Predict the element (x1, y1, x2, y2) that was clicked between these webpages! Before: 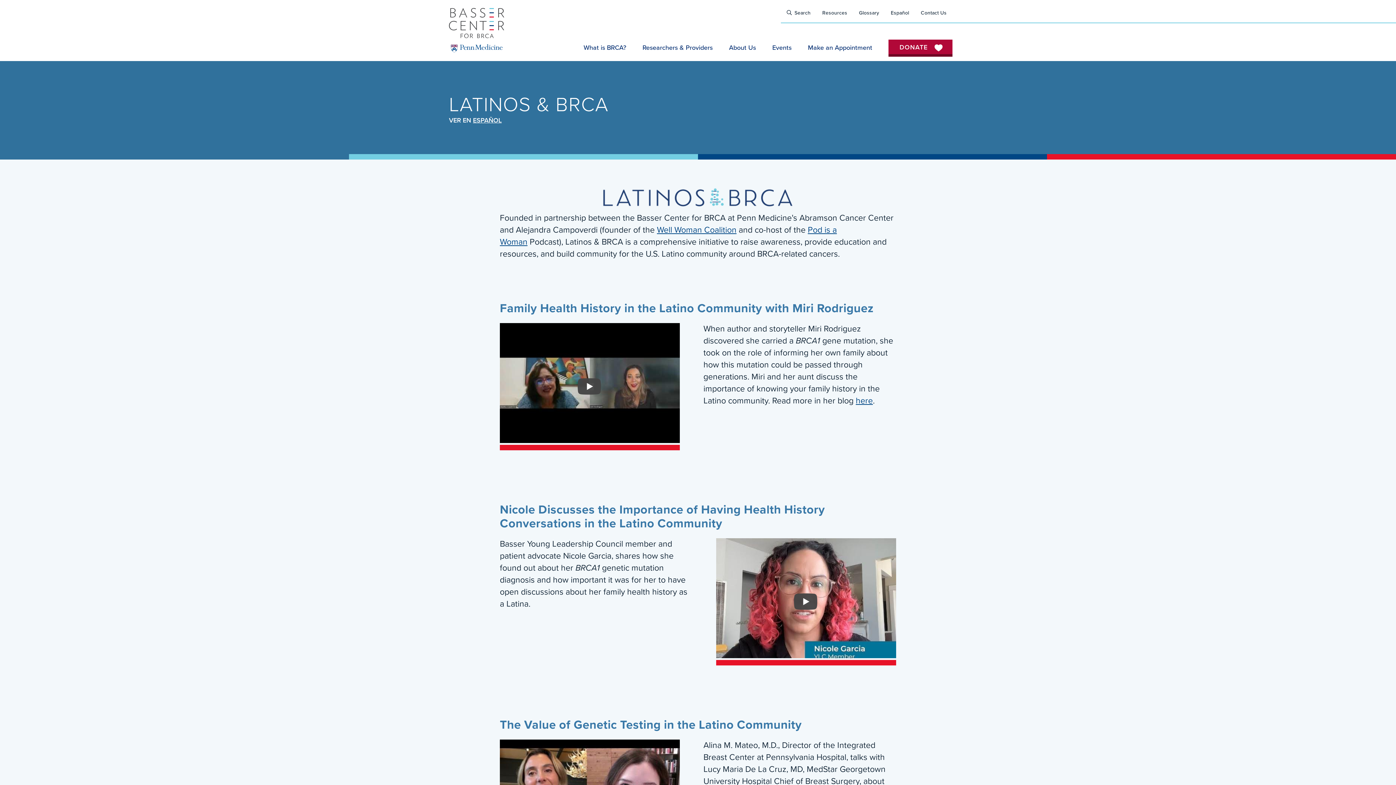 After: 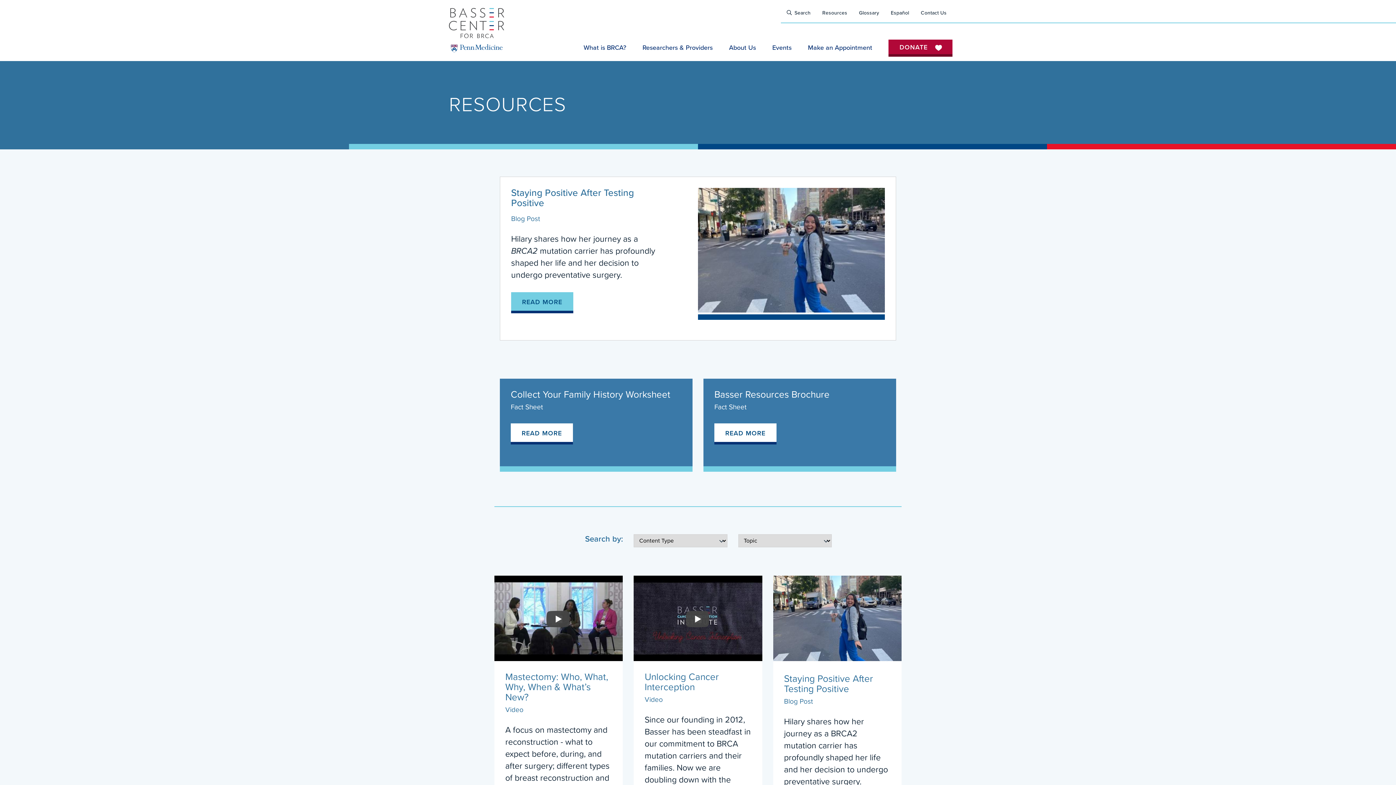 Action: label: Resources bbox: (816, 9, 853, 22)